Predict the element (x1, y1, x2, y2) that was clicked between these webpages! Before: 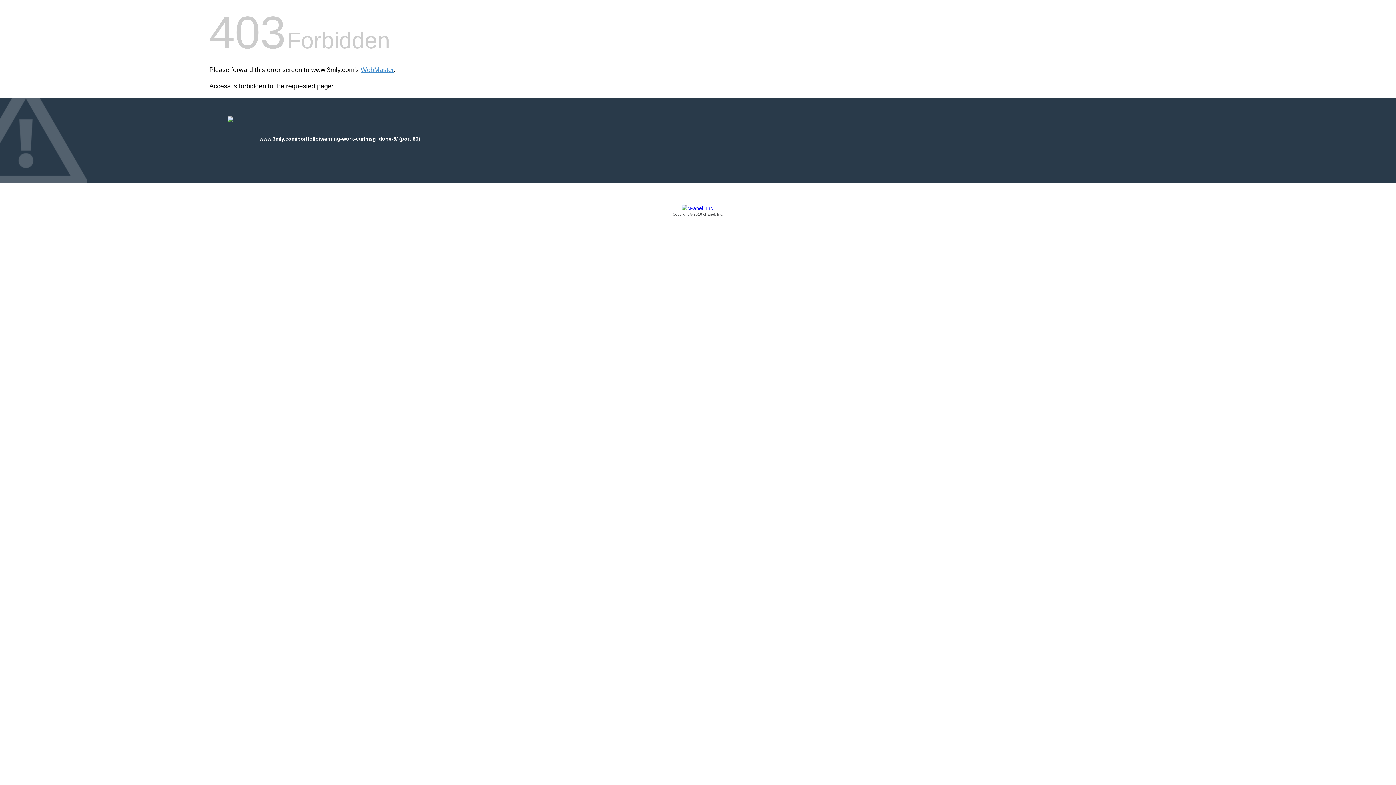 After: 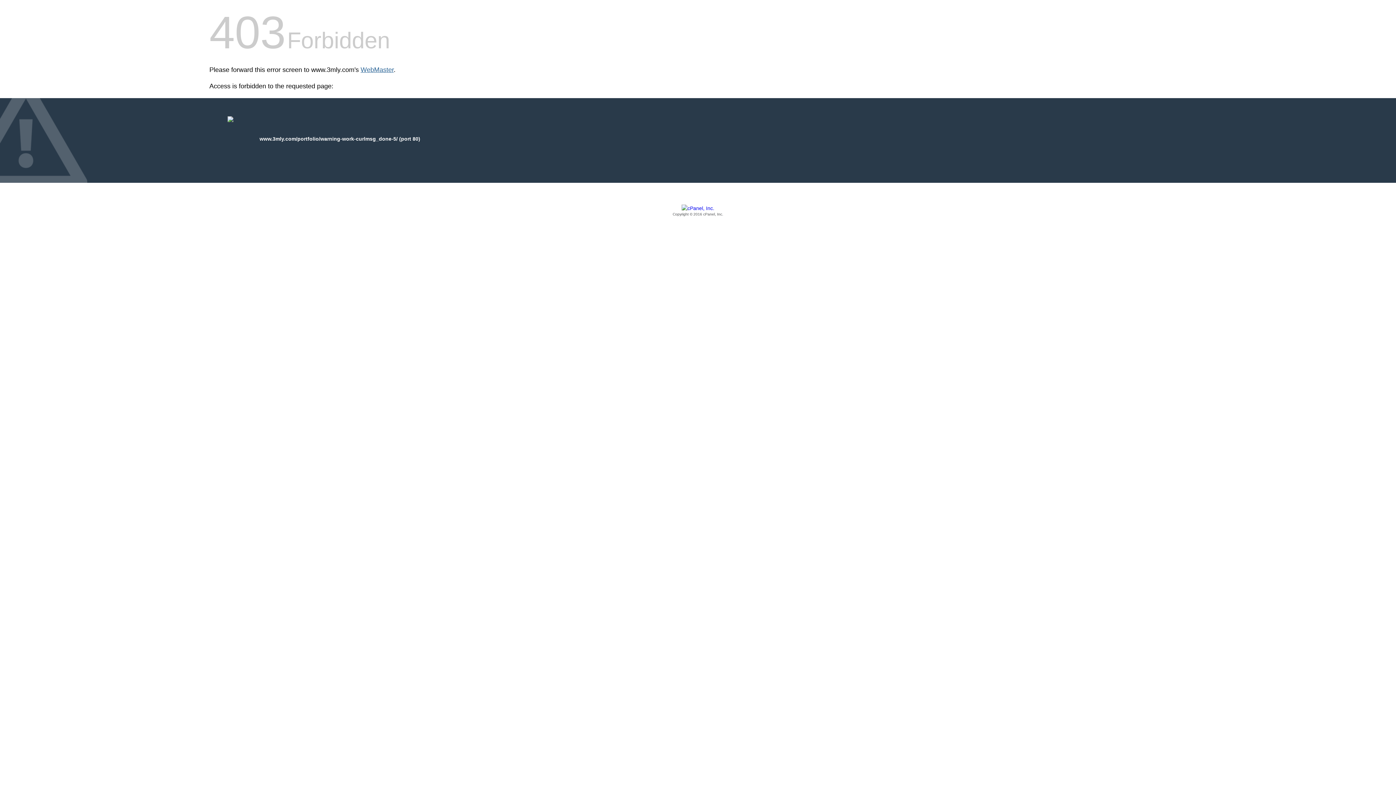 Action: label: WebMaster bbox: (360, 66, 393, 73)